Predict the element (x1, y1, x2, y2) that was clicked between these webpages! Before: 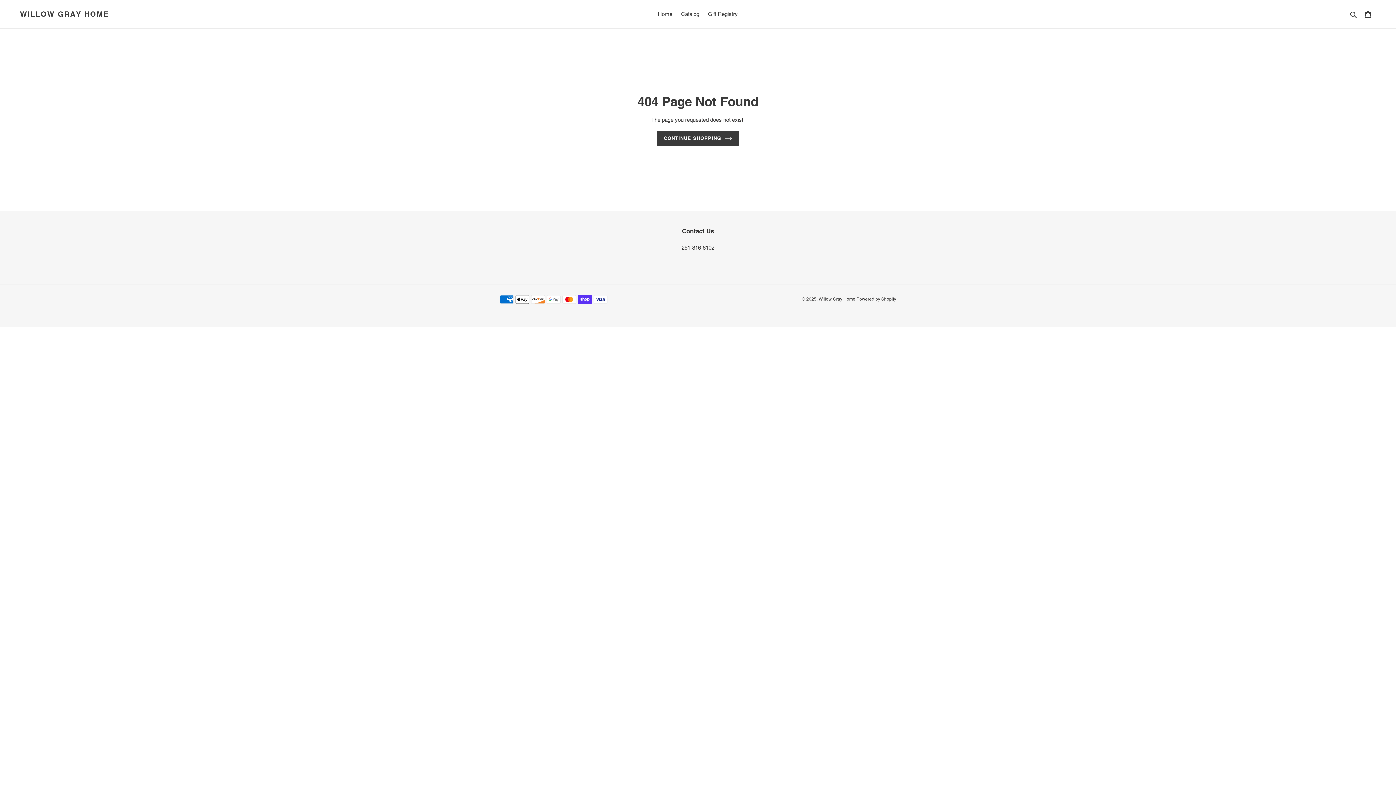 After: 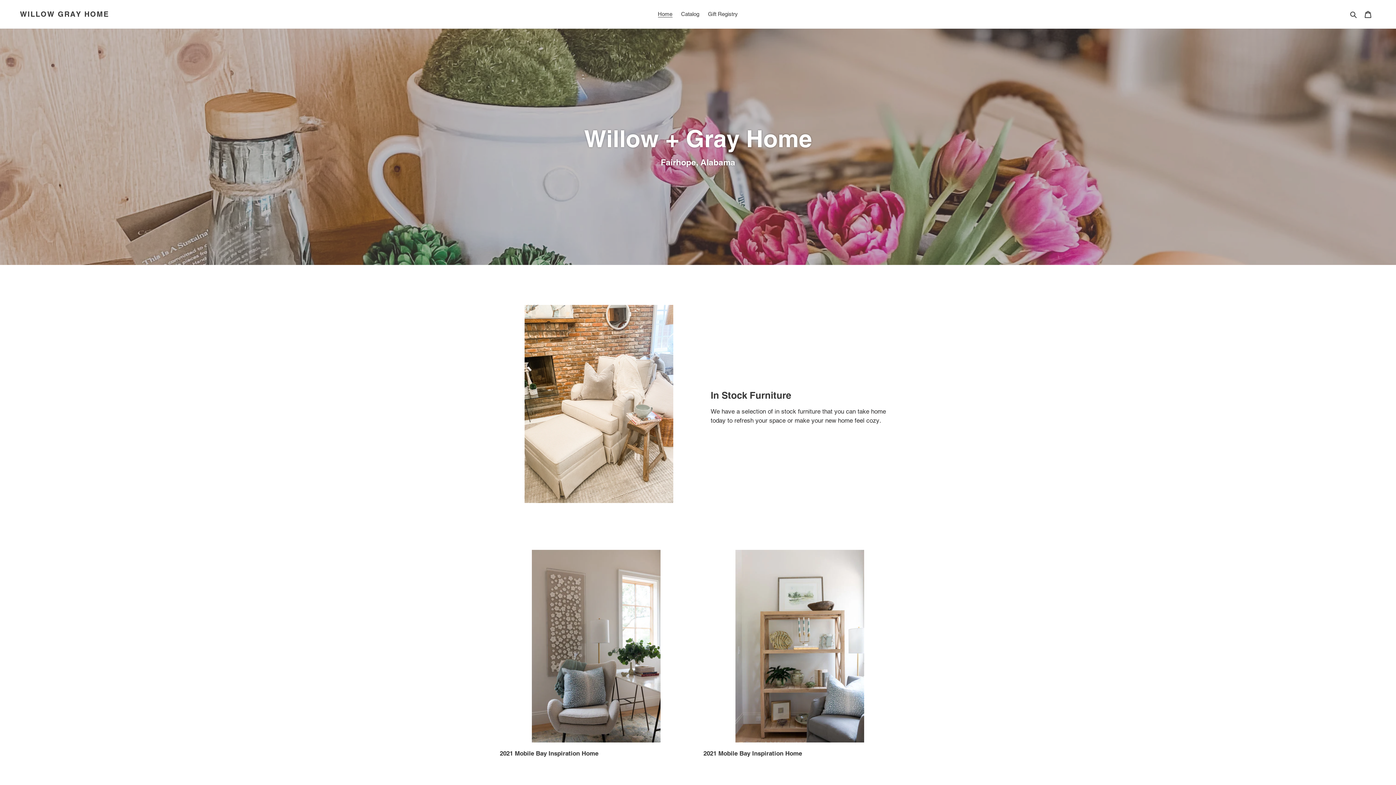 Action: bbox: (654, 9, 676, 19) label: Home